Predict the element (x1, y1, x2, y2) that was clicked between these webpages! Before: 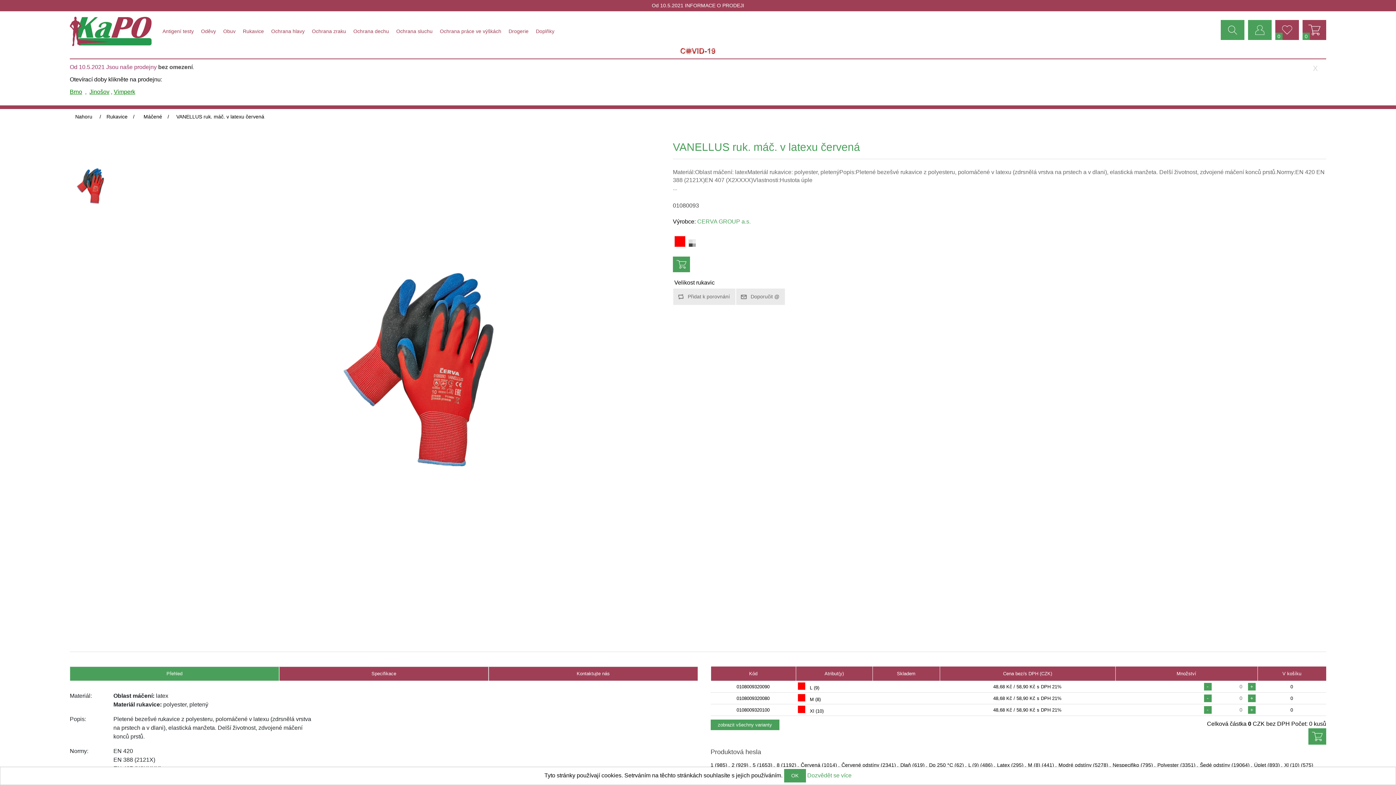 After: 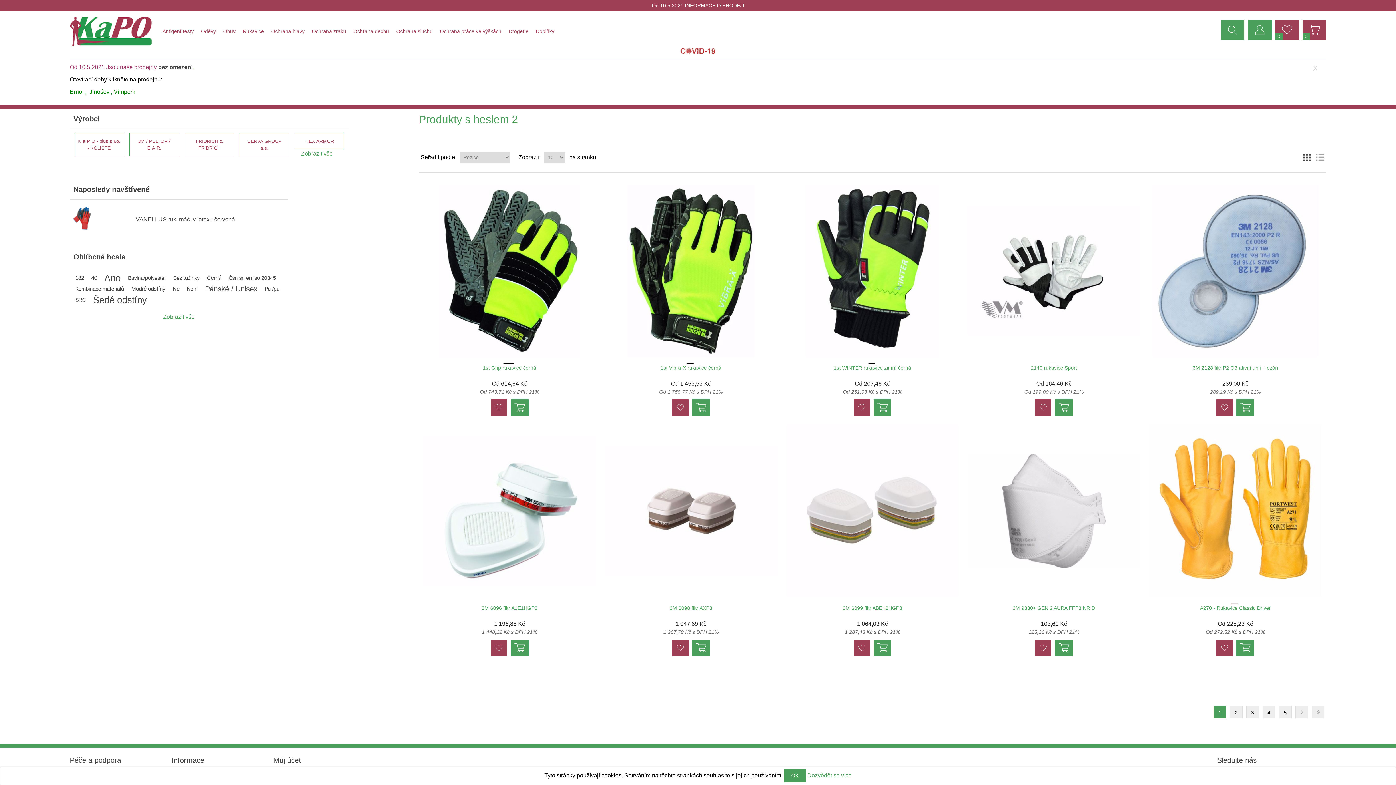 Action: label: 2 bbox: (731, 761, 734, 769)